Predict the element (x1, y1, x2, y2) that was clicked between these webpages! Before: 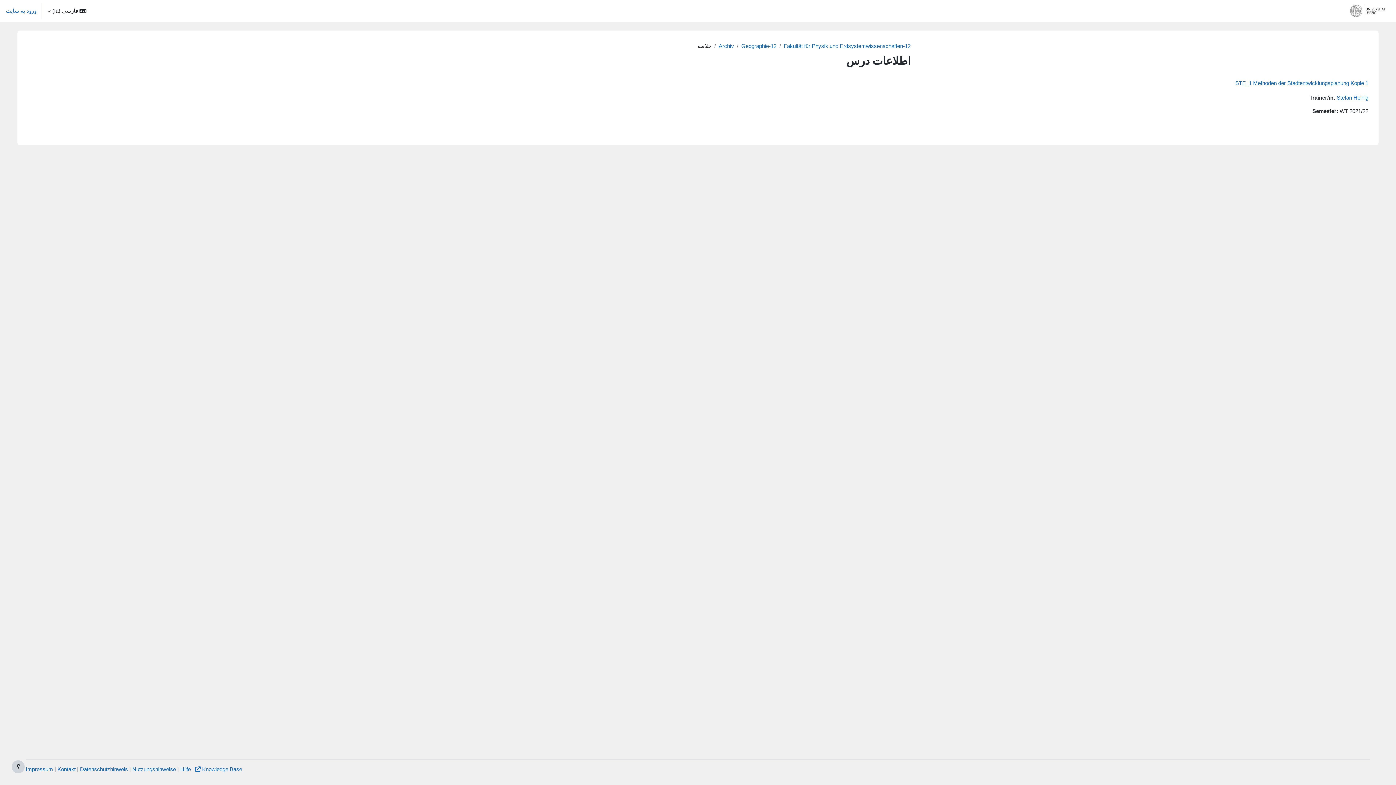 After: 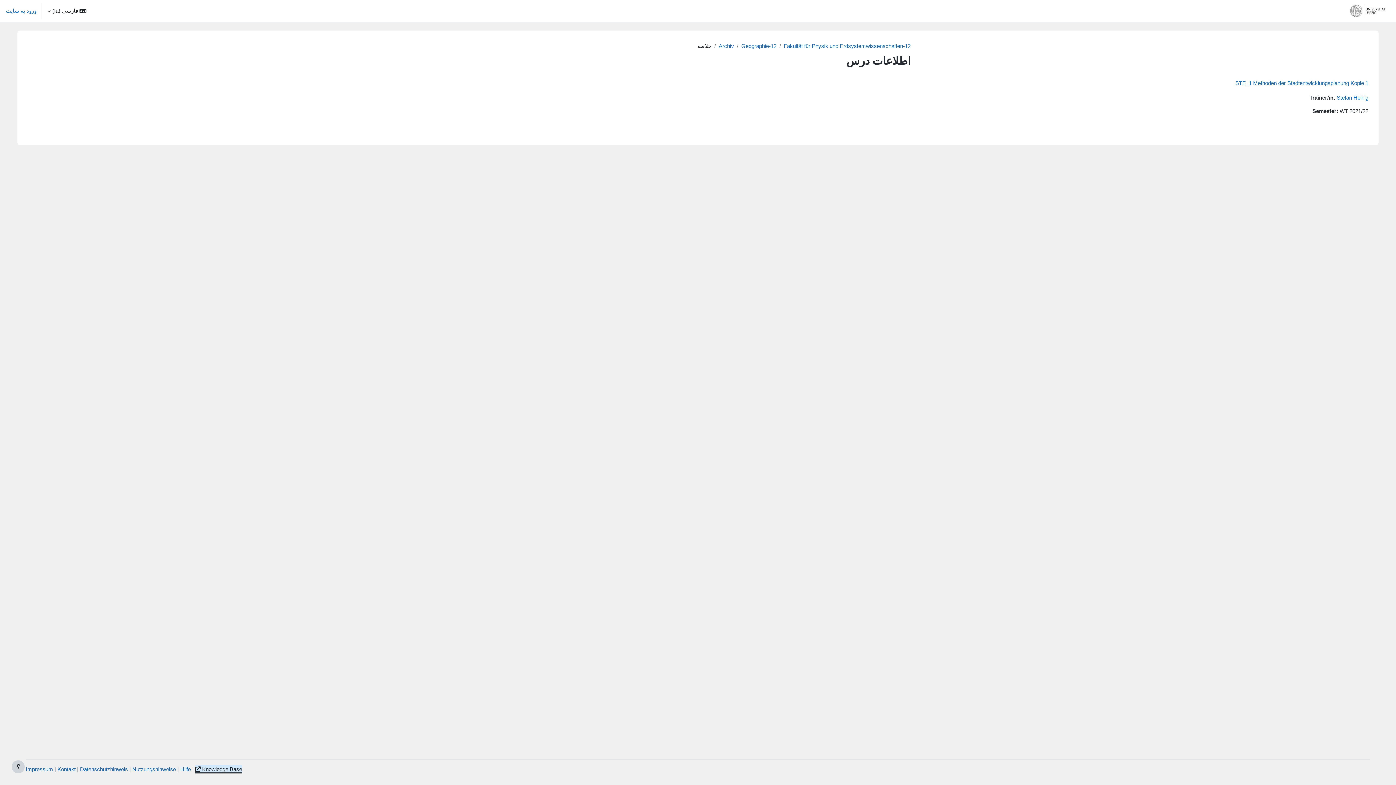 Action: label: Knowledge Base bbox: (195, 766, 242, 772)